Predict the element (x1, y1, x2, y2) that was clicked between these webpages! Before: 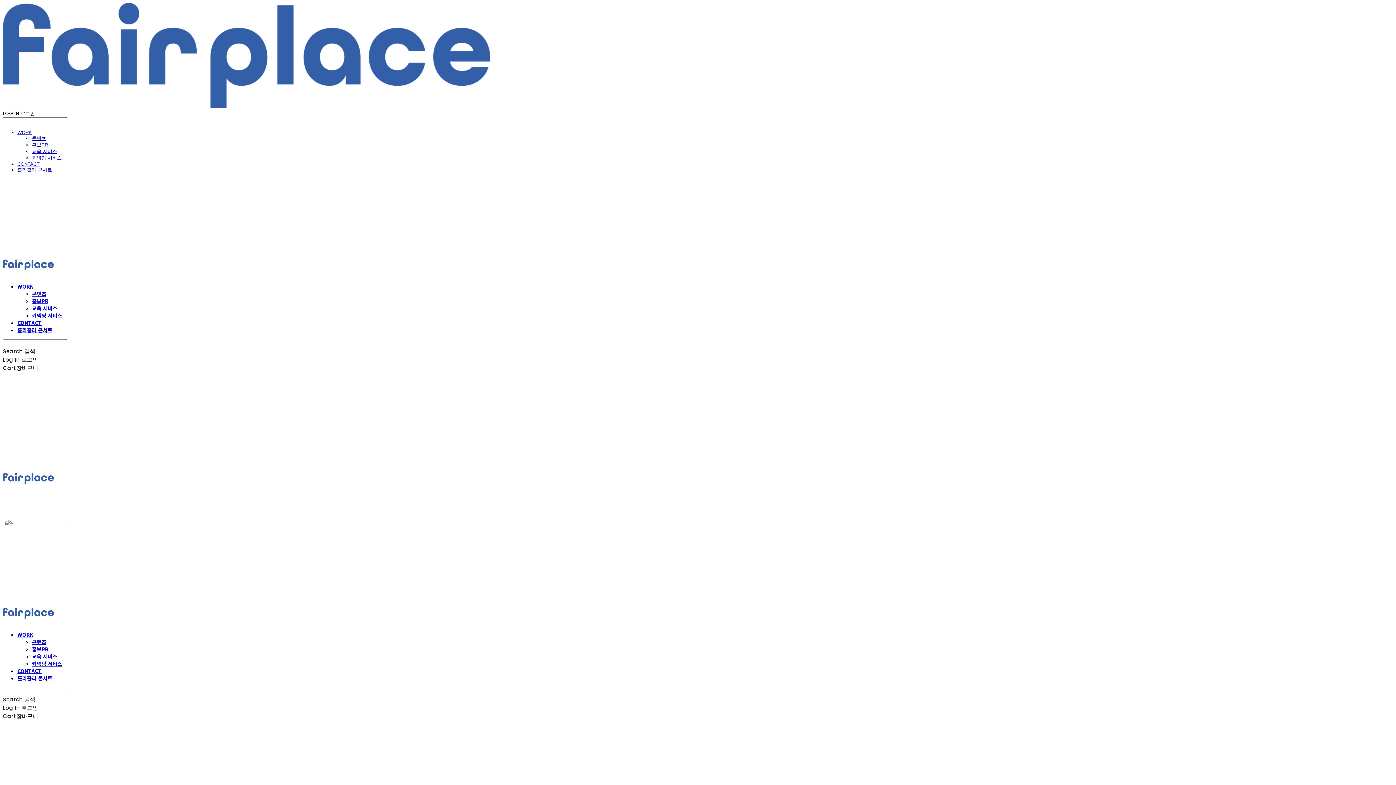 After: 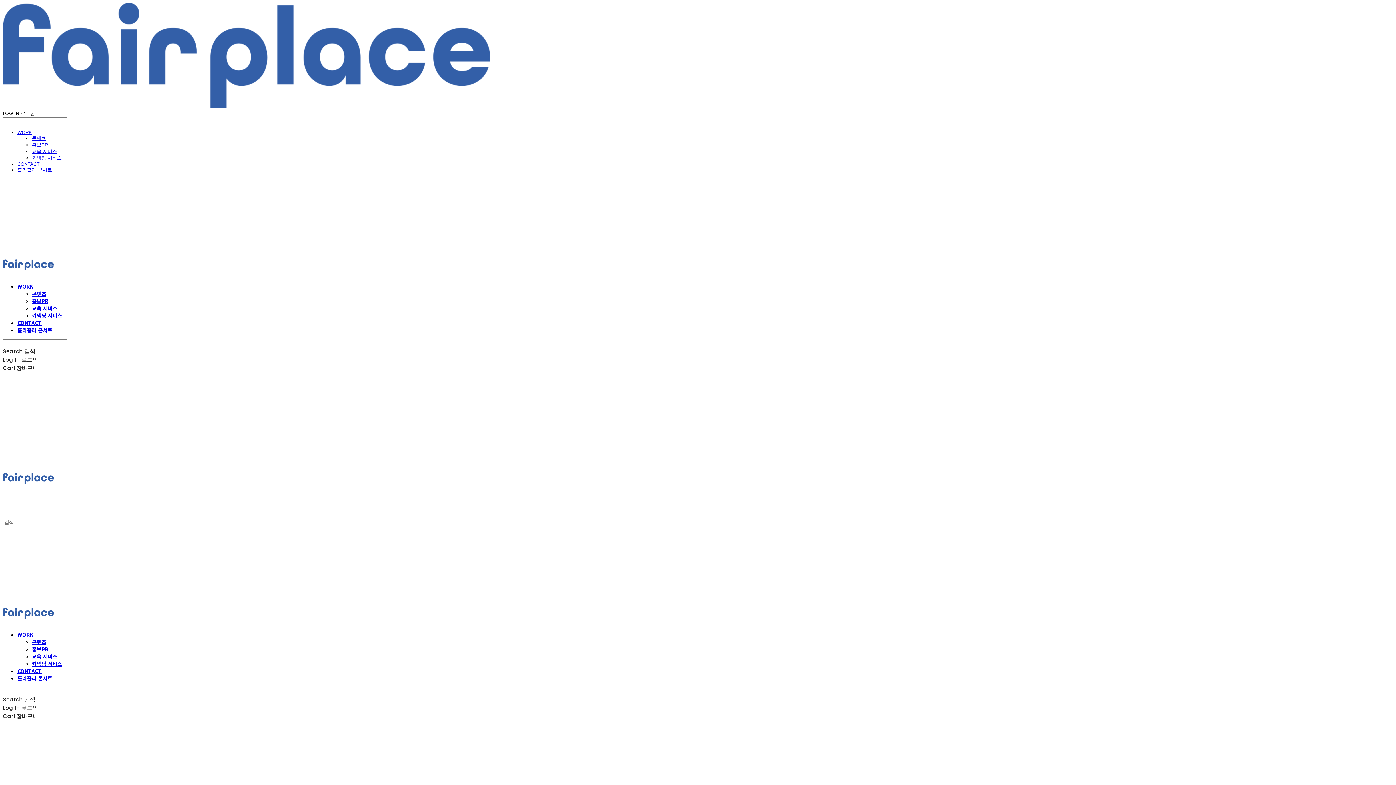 Action: bbox: (2, 102, 490, 109)